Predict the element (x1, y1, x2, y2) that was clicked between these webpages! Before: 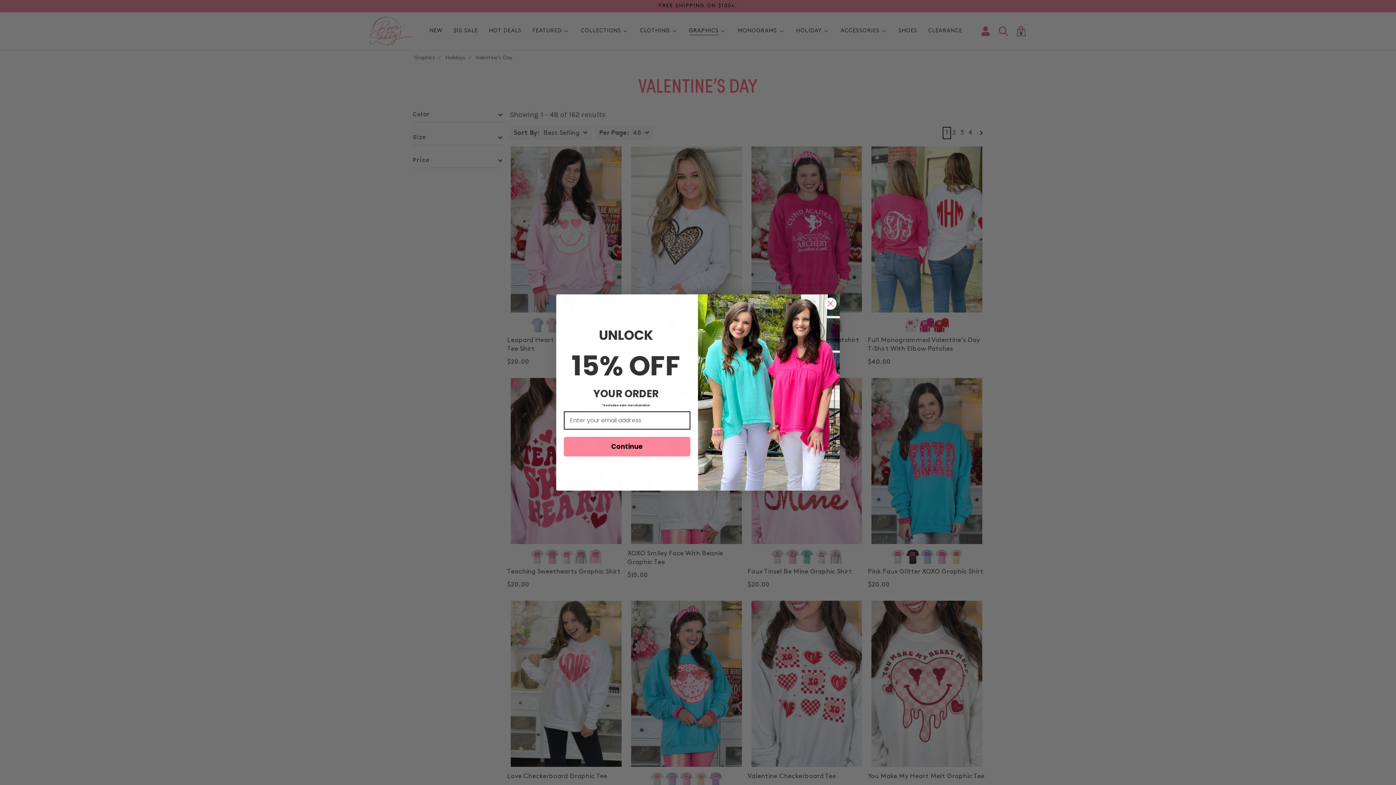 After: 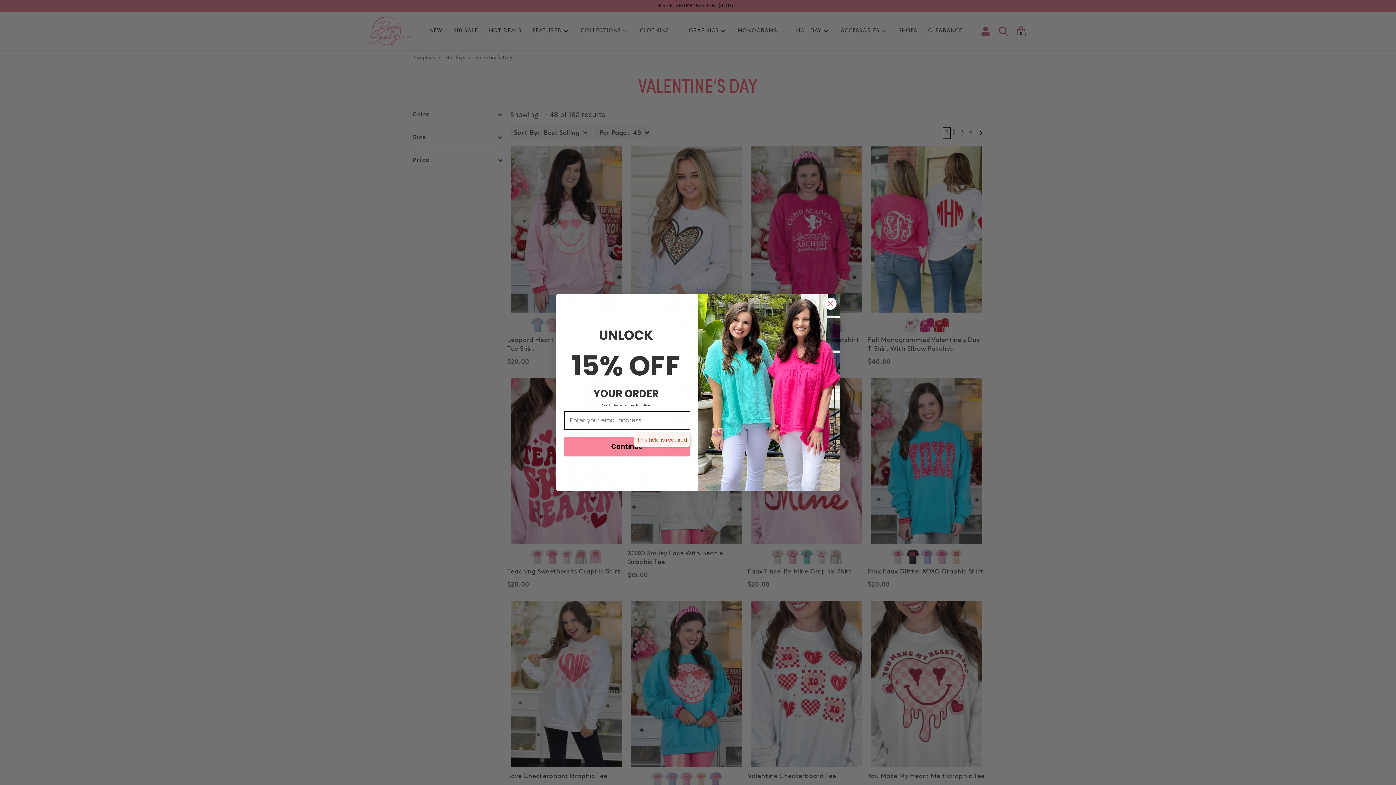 Action: bbox: (564, 436, 690, 456) label: Continue